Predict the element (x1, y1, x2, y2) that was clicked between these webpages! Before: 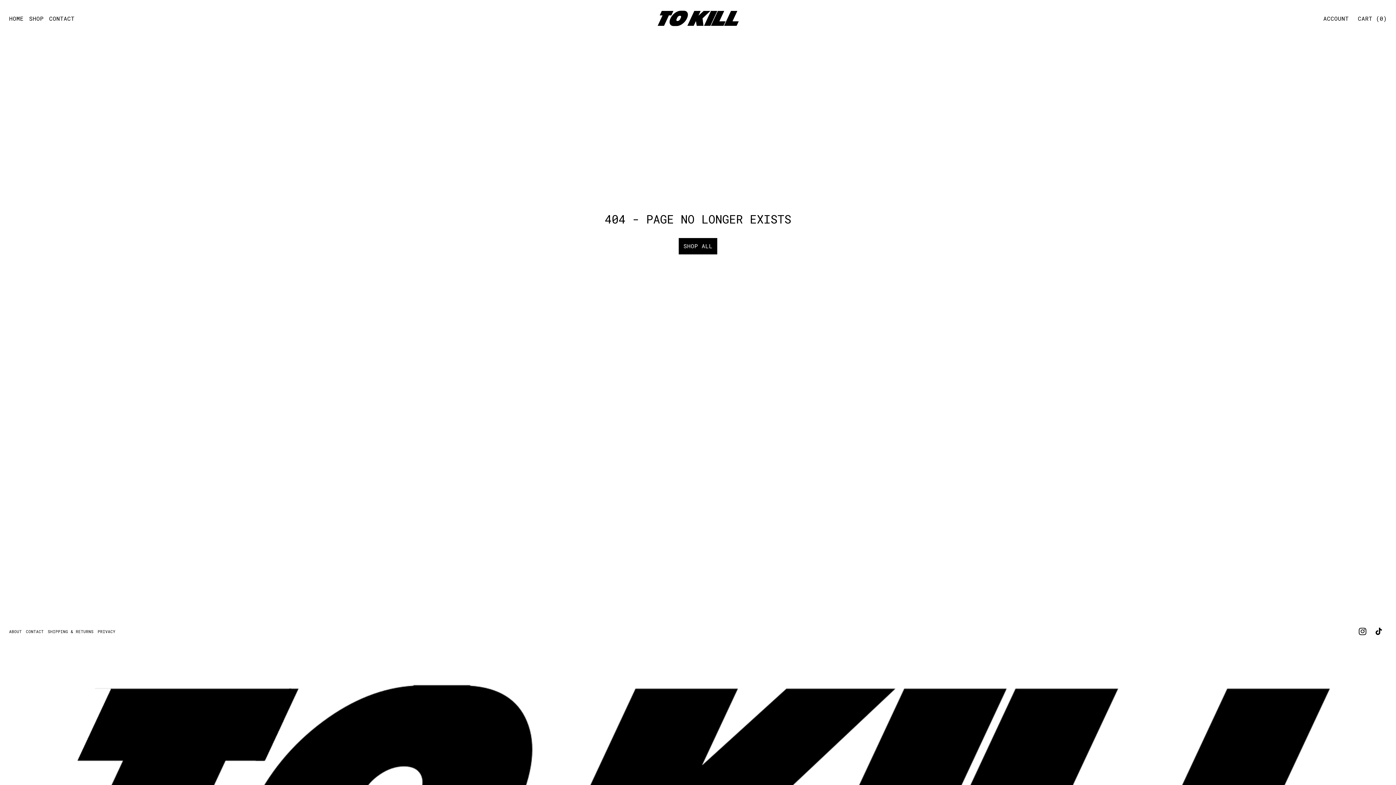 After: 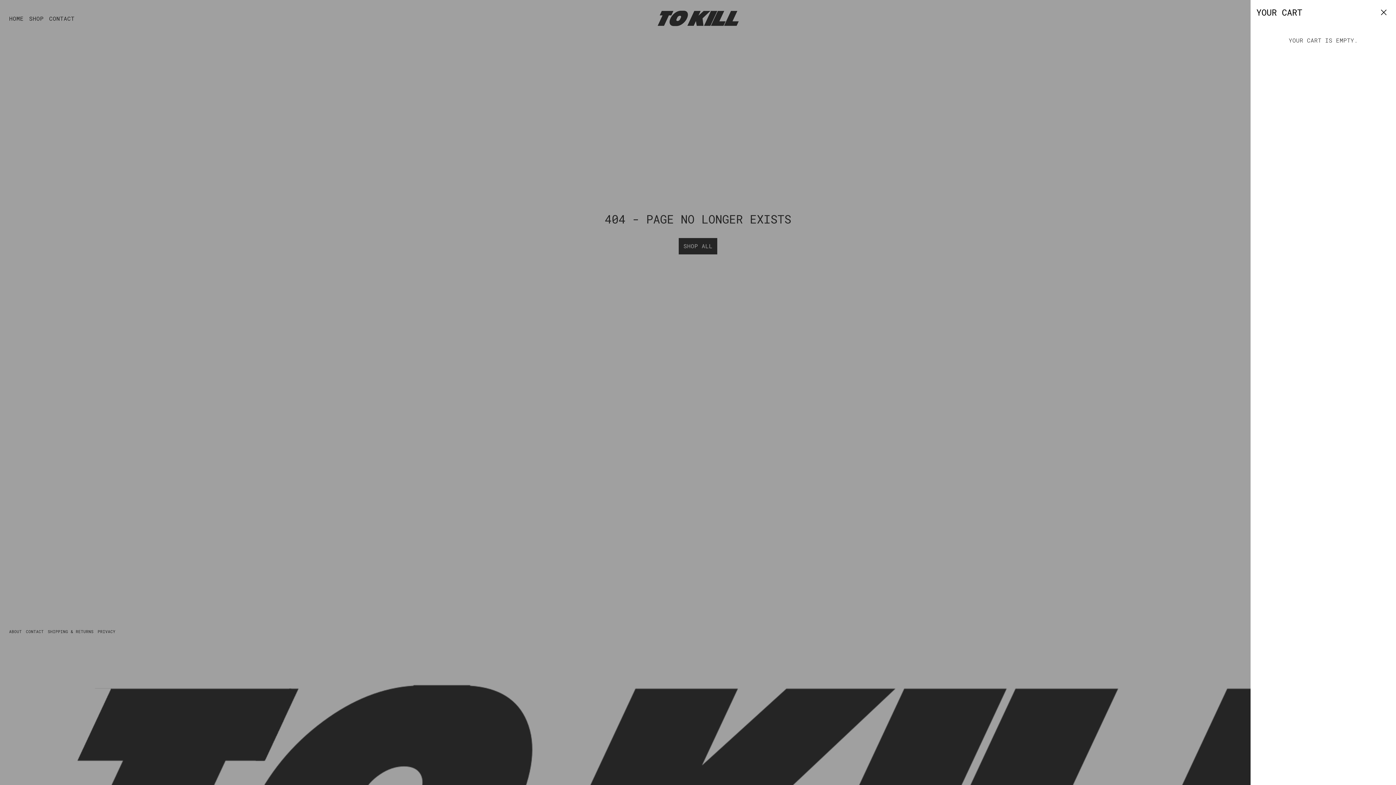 Action: label: CART (0) bbox: (1358, 15, 1387, 22)